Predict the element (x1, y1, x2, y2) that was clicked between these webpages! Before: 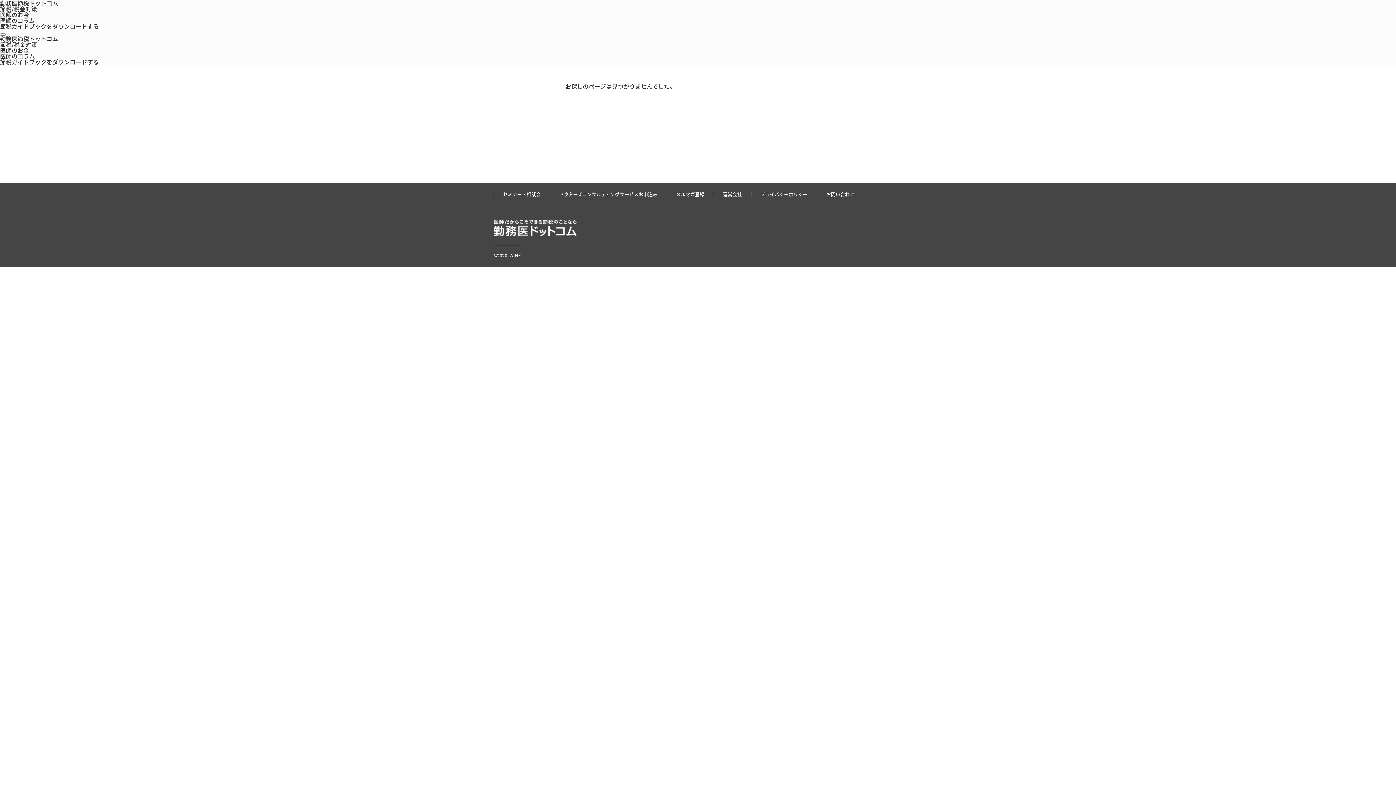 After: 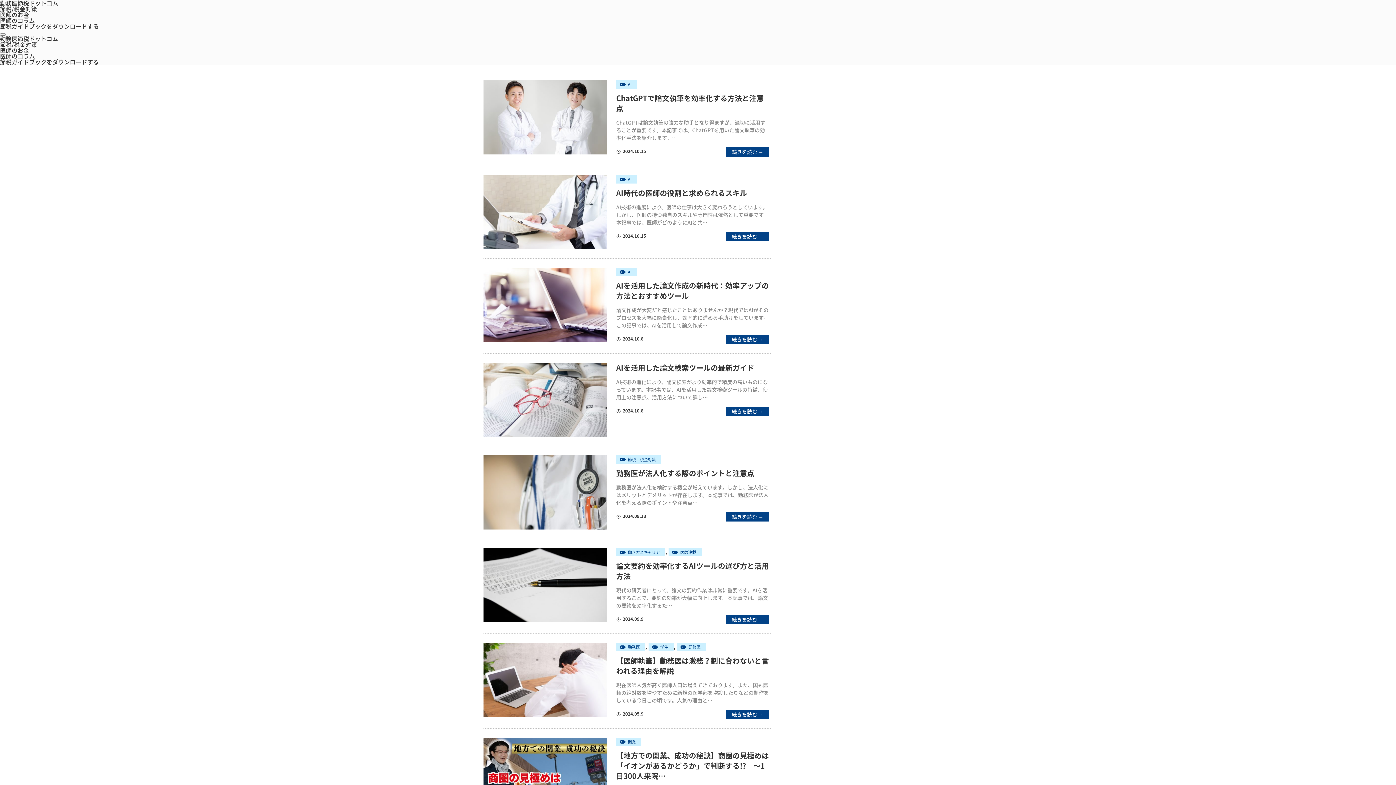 Action: bbox: (0, 16, 34, 24) label: 医師のコラム